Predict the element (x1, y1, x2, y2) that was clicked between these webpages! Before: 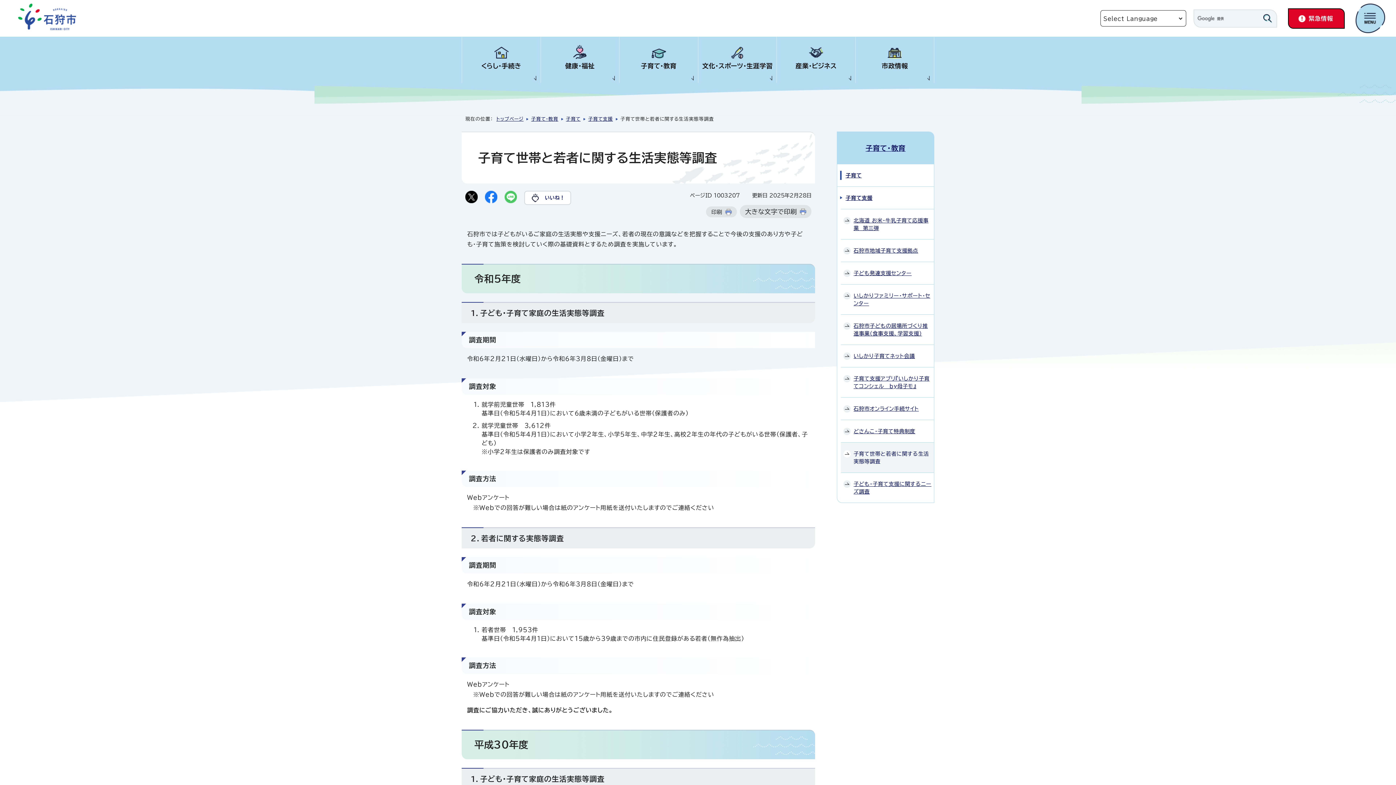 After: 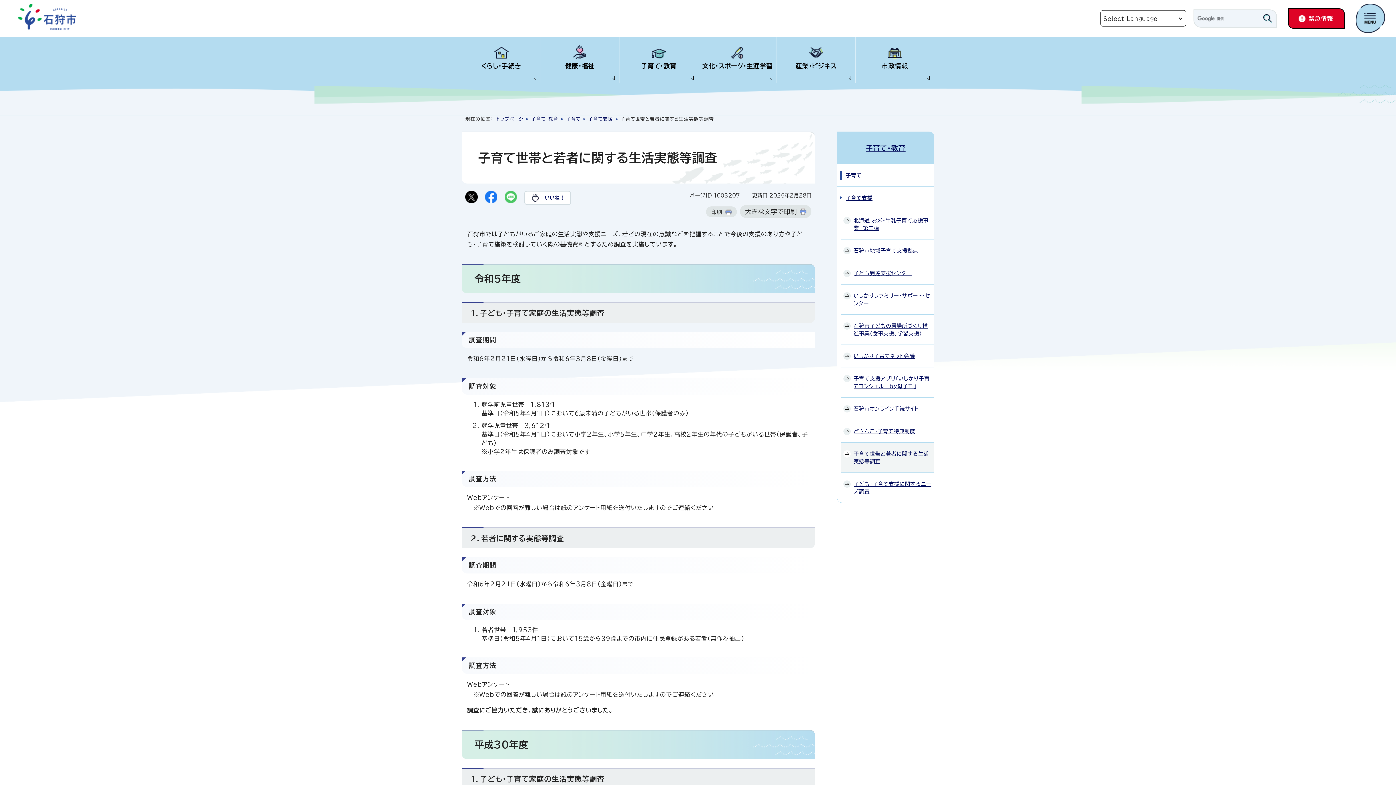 Action: label: 印刷 bbox: (706, 206, 736, 217)